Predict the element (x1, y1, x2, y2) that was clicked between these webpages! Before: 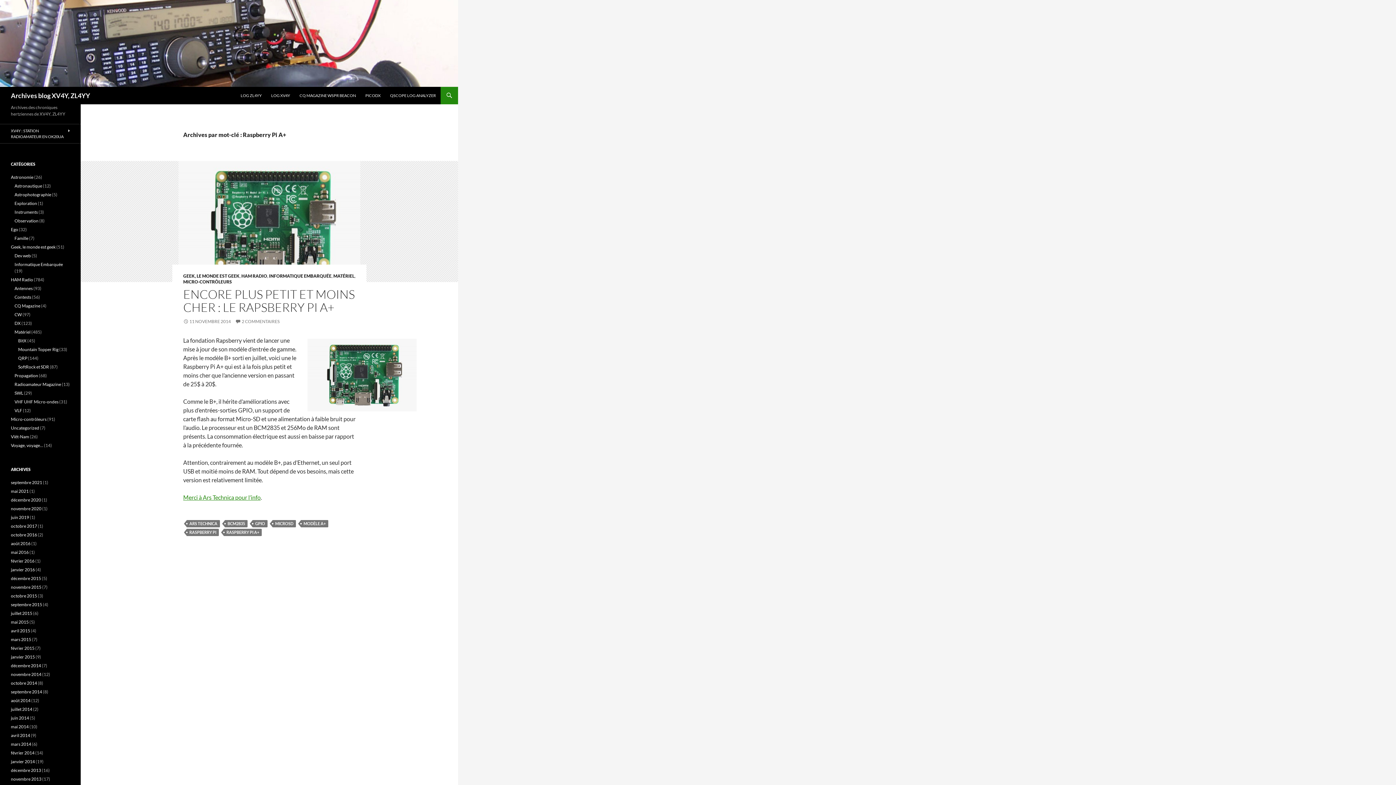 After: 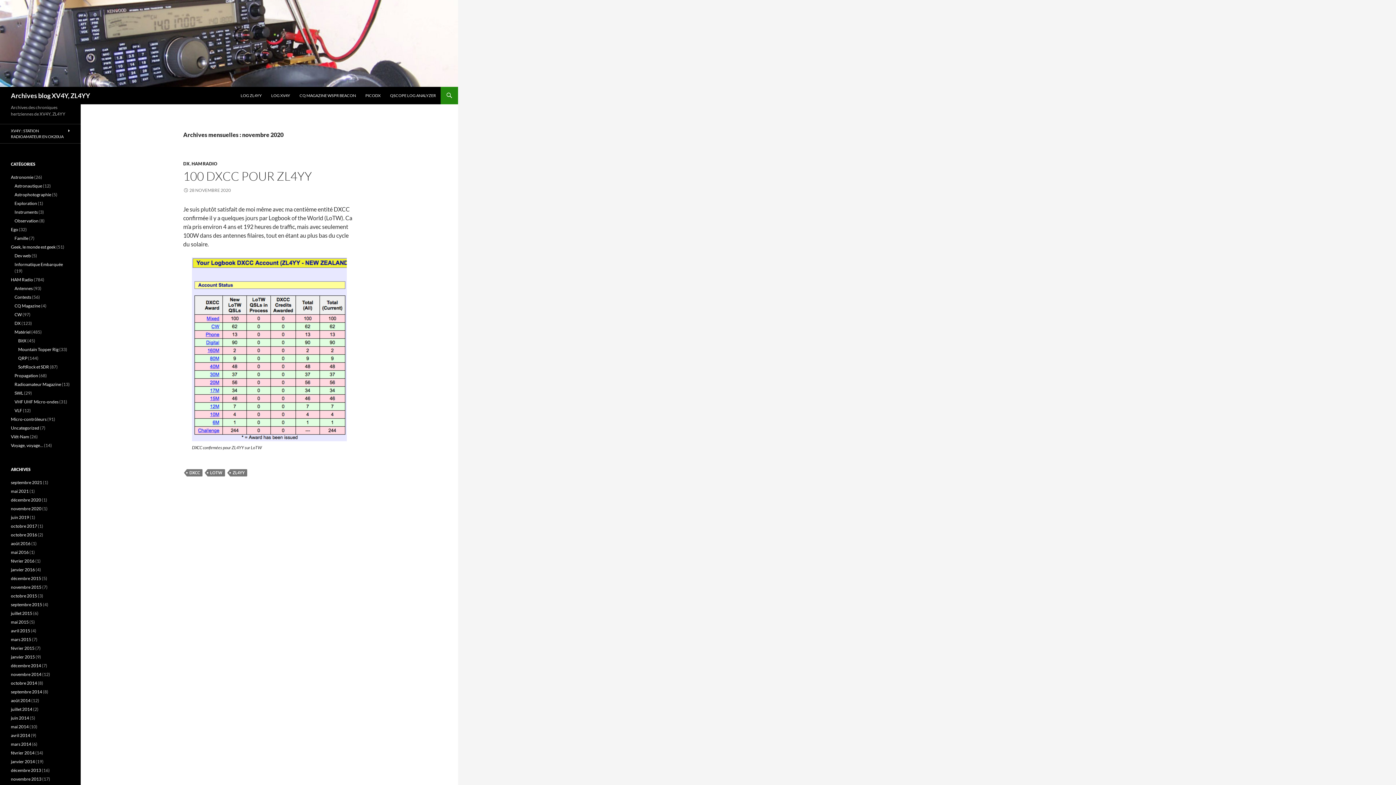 Action: label: novembre 2020 bbox: (10, 506, 41, 511)